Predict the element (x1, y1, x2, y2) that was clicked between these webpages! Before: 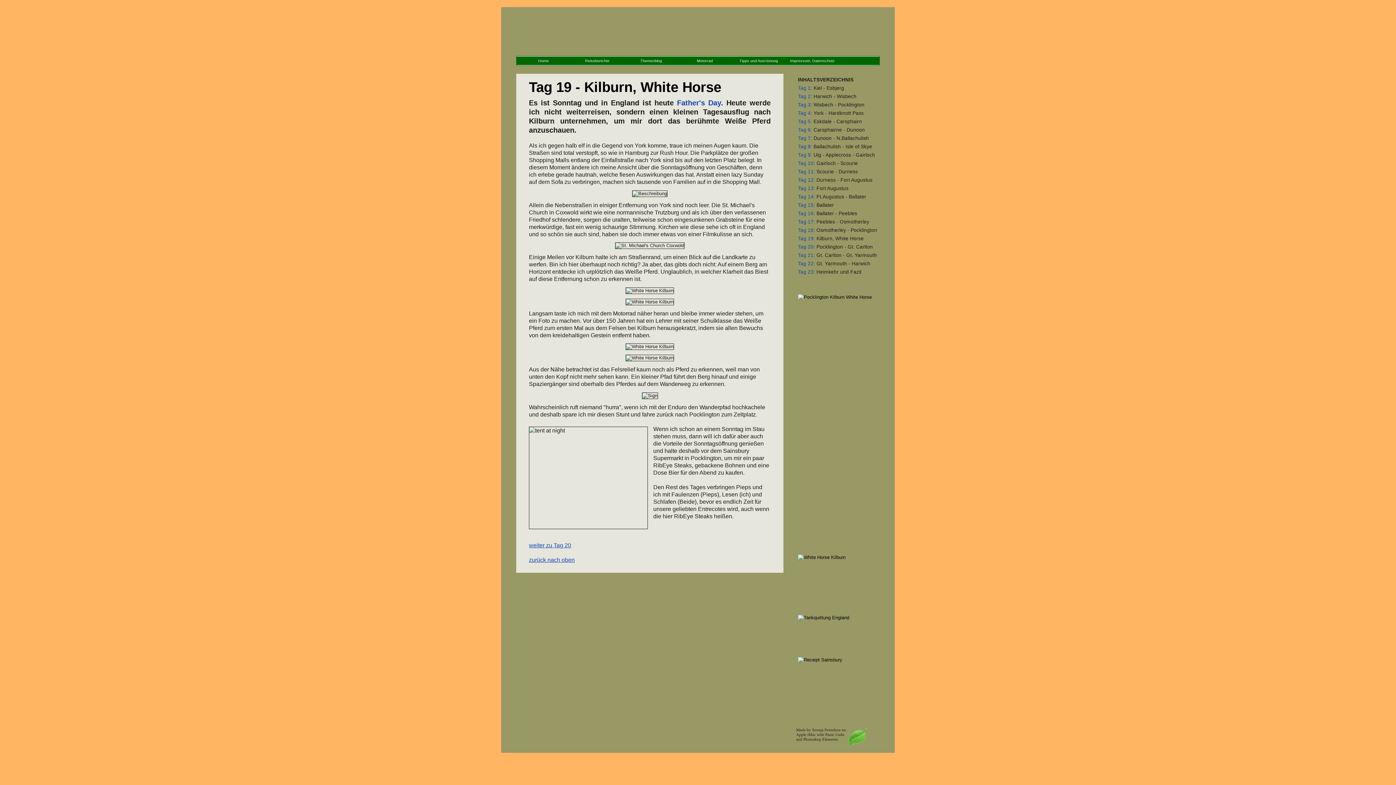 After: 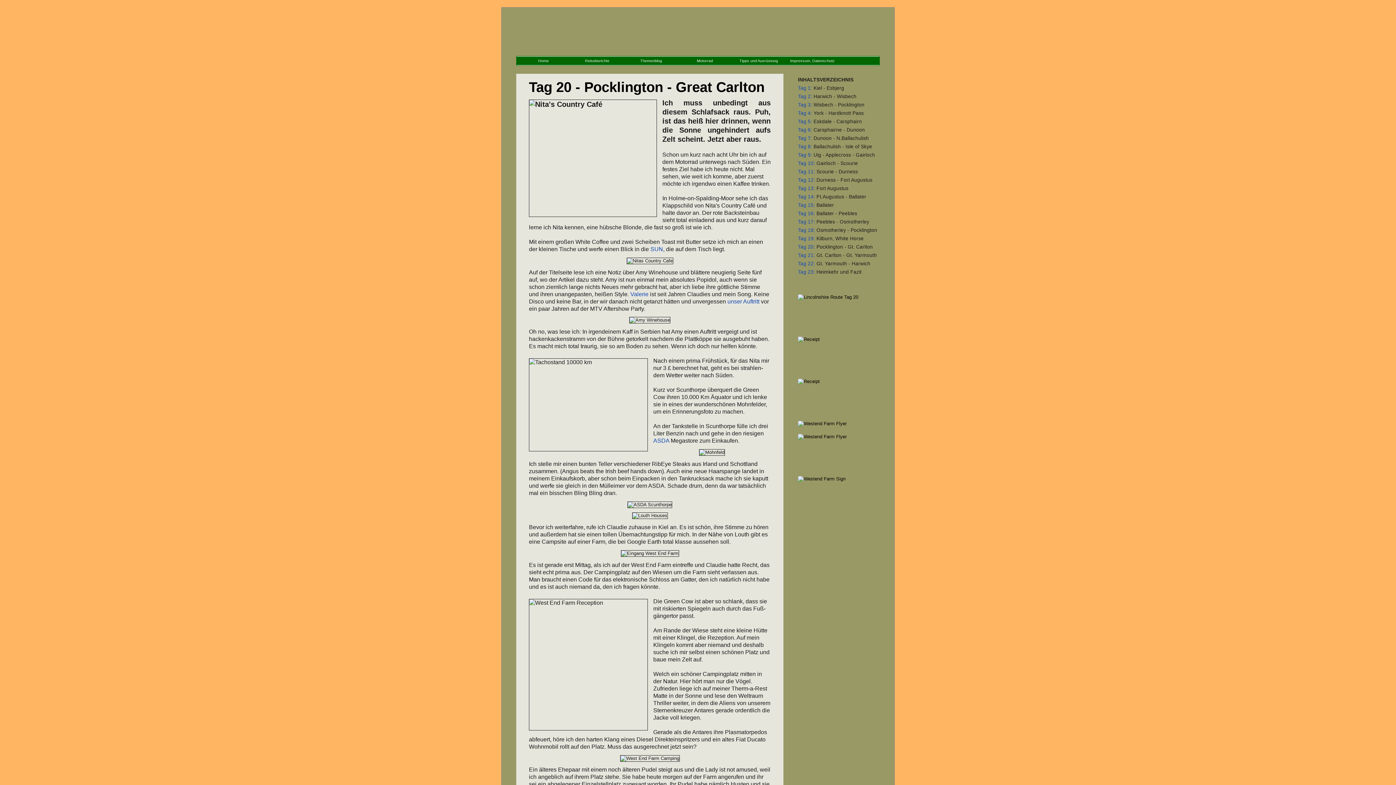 Action: label: Tag 20: bbox: (798, 244, 815, 249)